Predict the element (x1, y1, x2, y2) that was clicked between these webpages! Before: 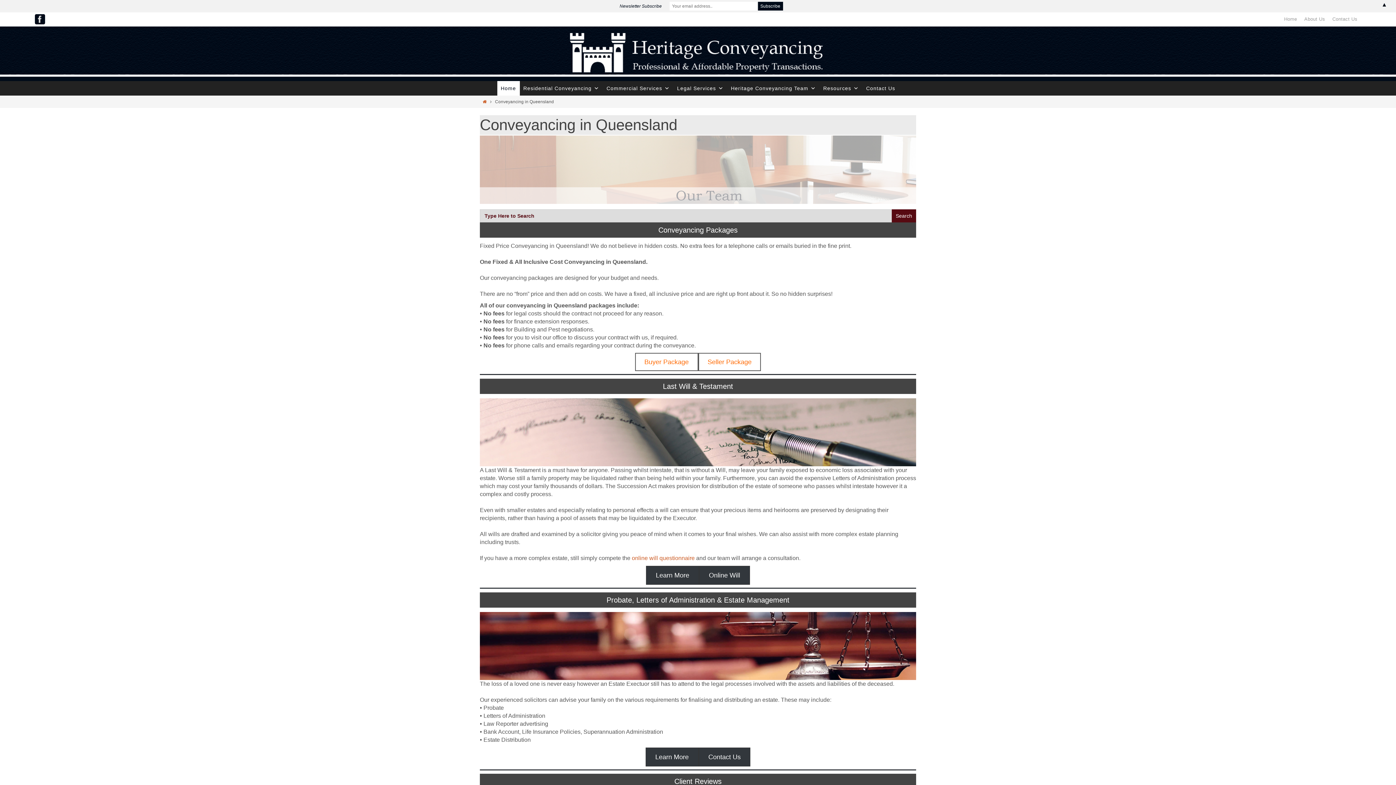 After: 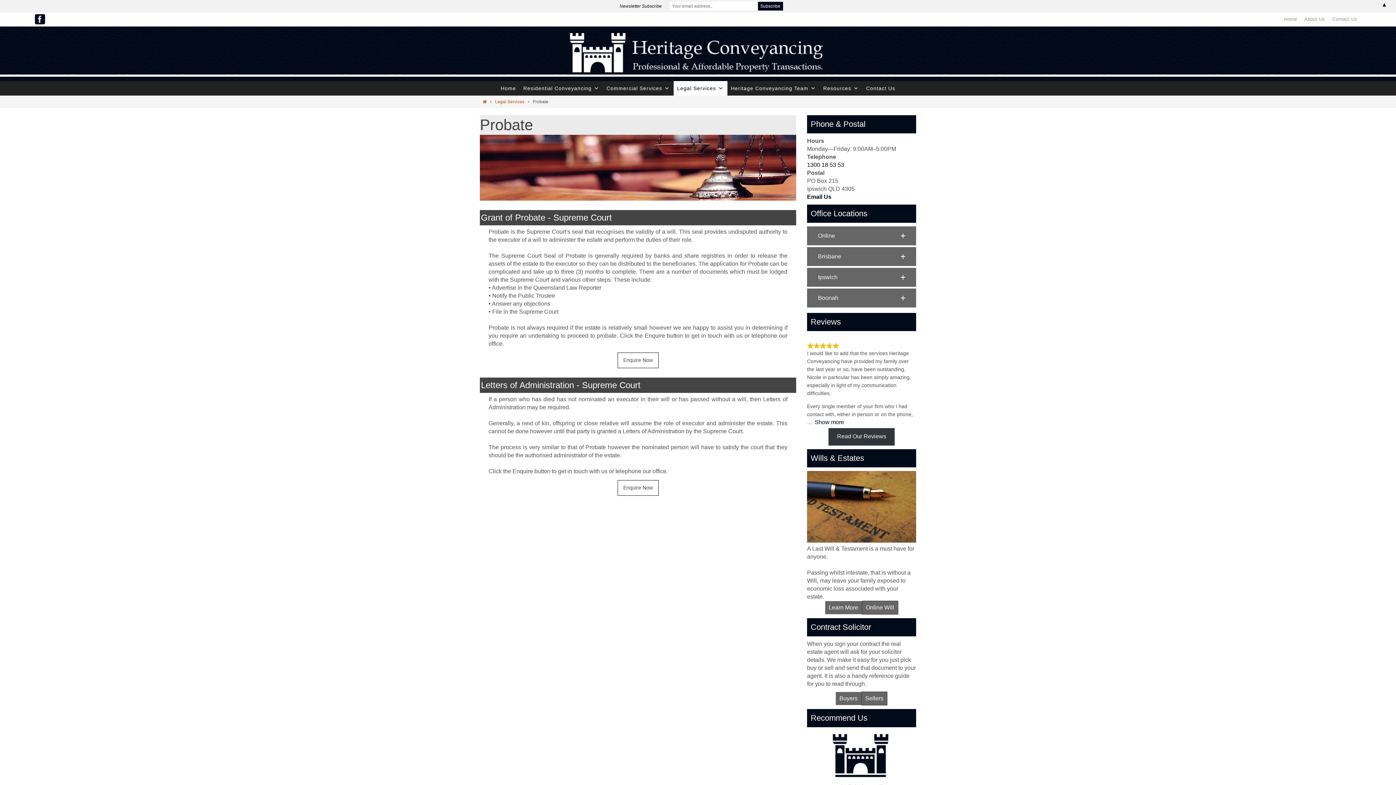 Action: label: Learn More bbox: (645, 747, 698, 766)